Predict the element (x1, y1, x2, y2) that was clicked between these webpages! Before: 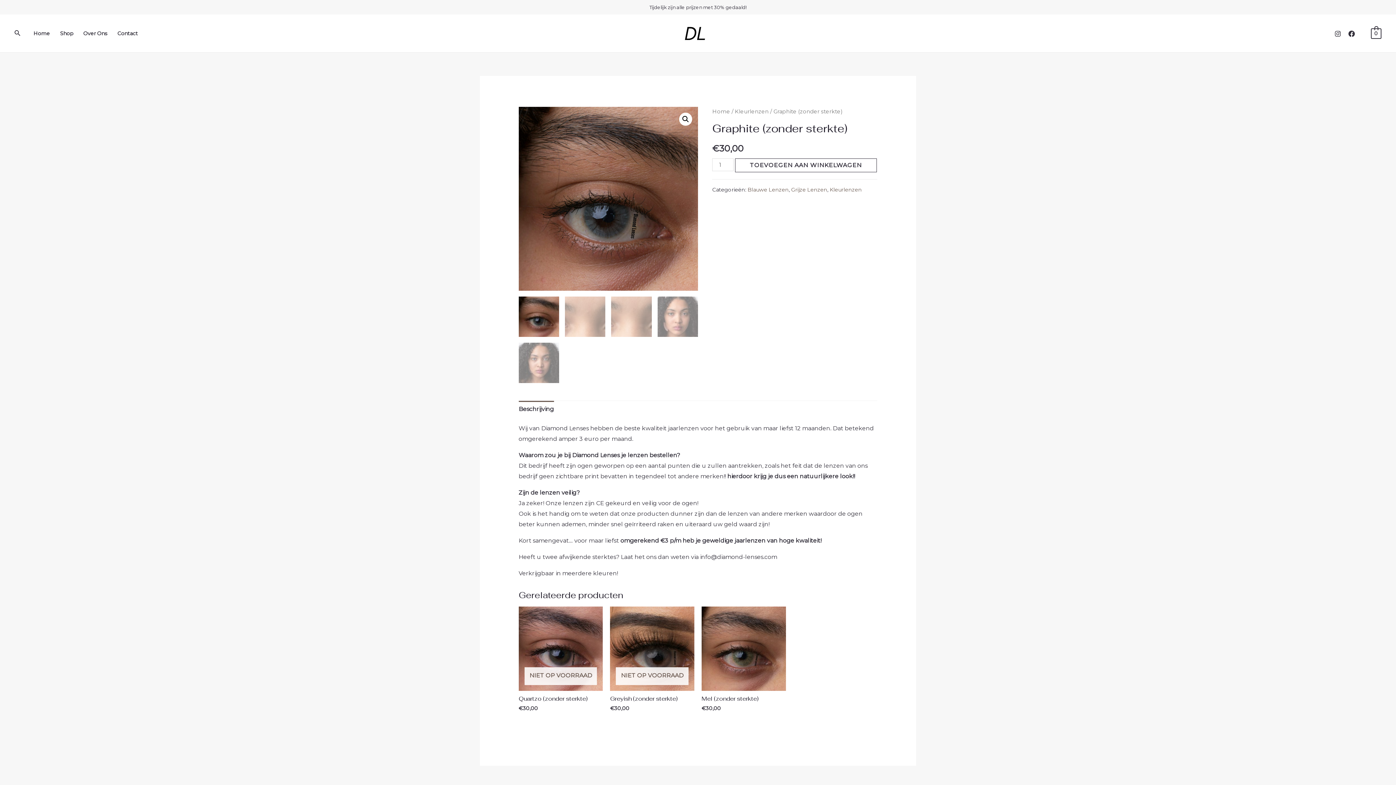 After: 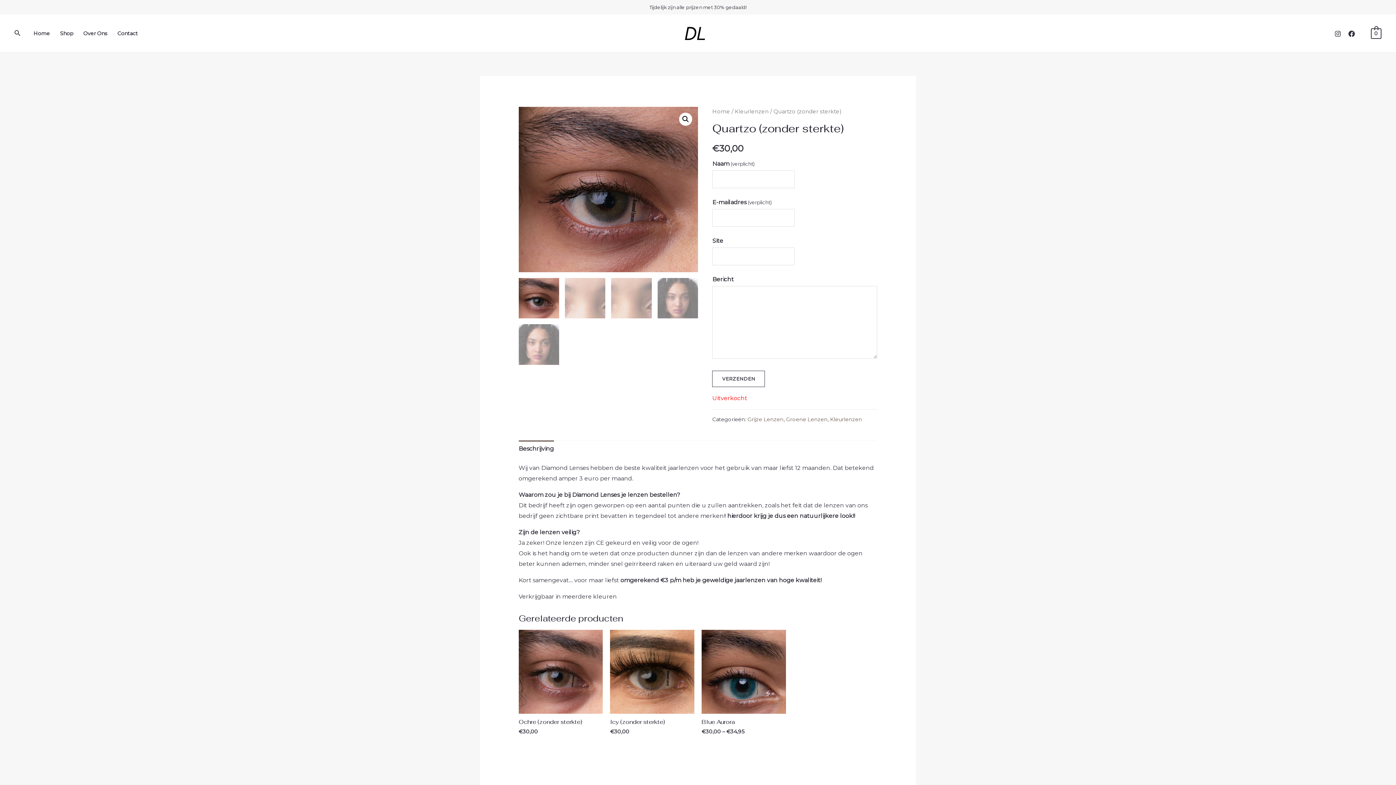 Action: label: Quartzo (zonder sterkte) bbox: (518, 695, 603, 702)